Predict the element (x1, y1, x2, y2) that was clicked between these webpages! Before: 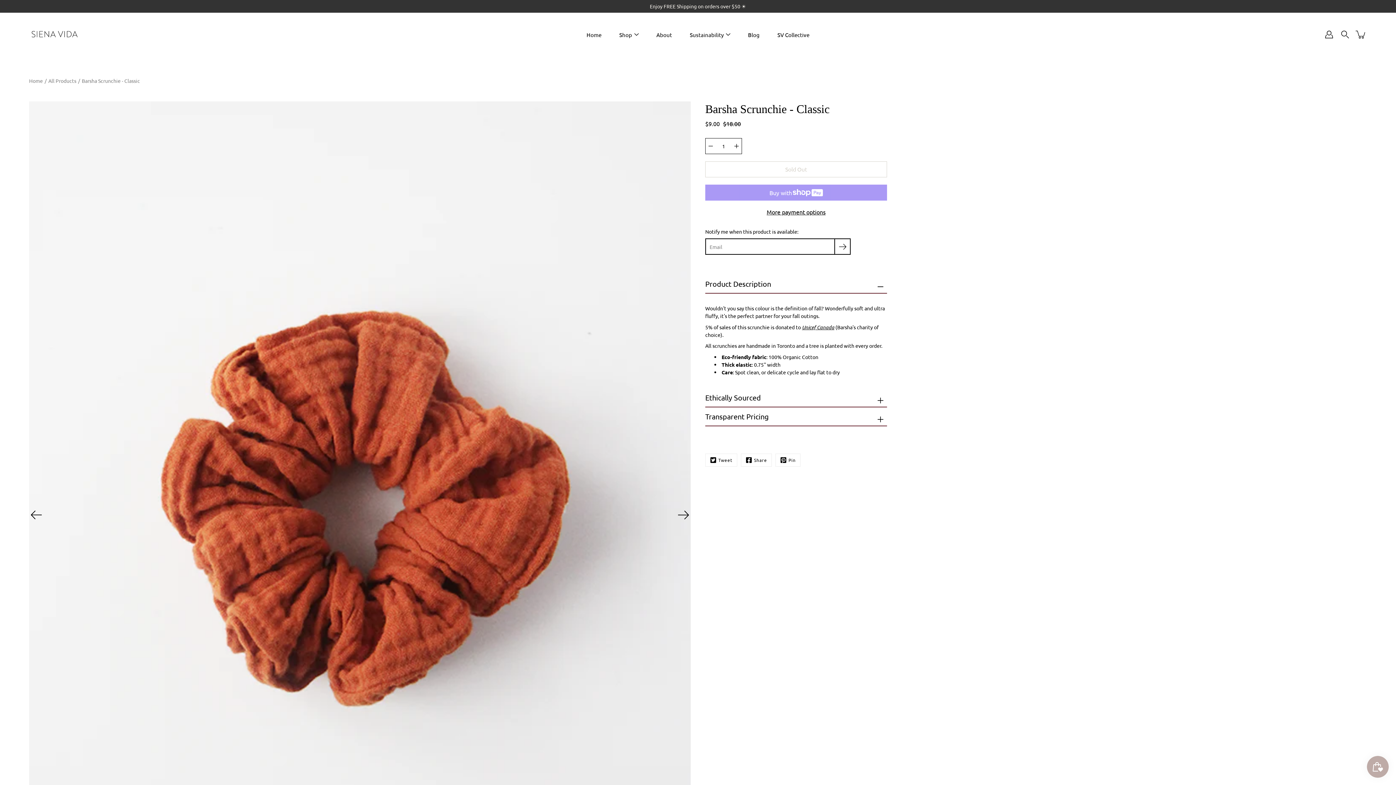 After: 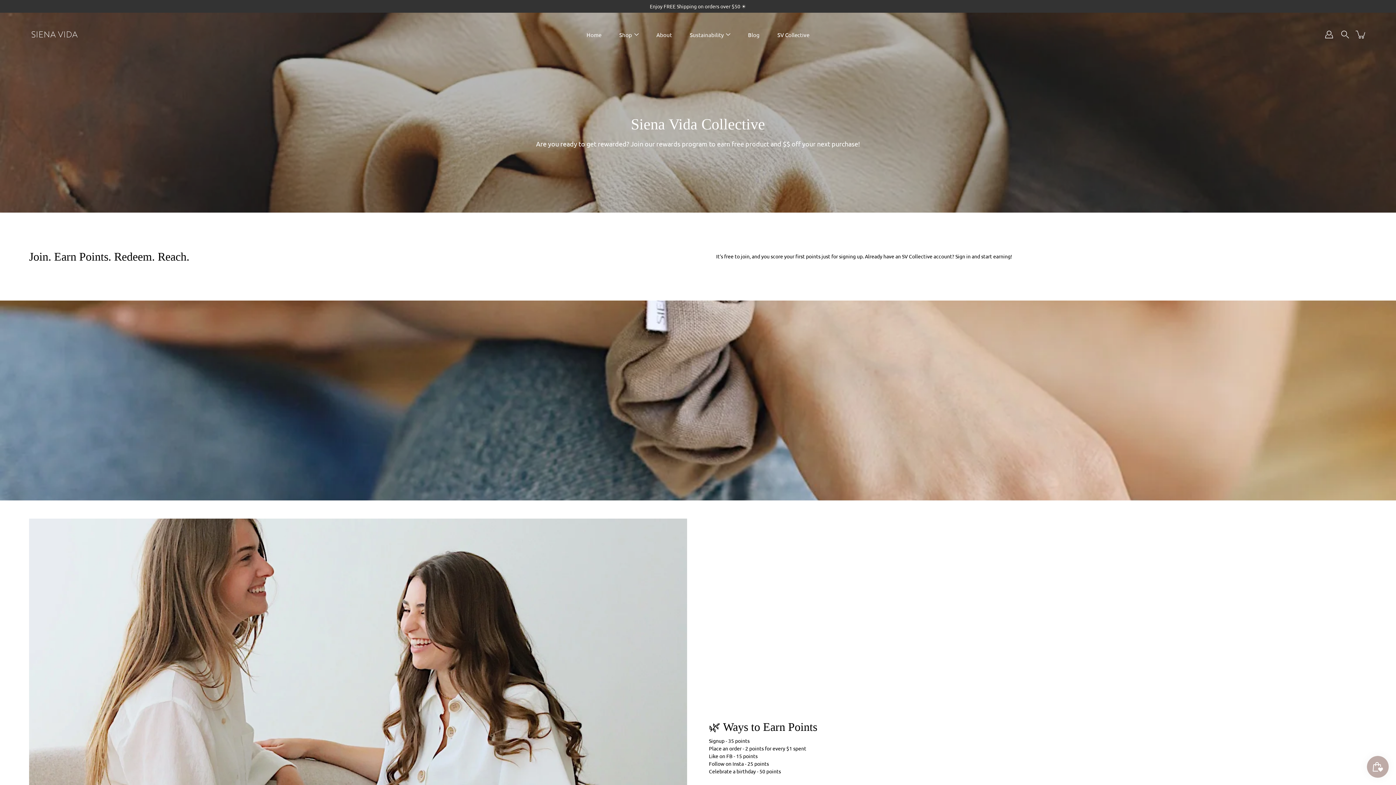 Action: label: SV Collective bbox: (777, 30, 809, 39)